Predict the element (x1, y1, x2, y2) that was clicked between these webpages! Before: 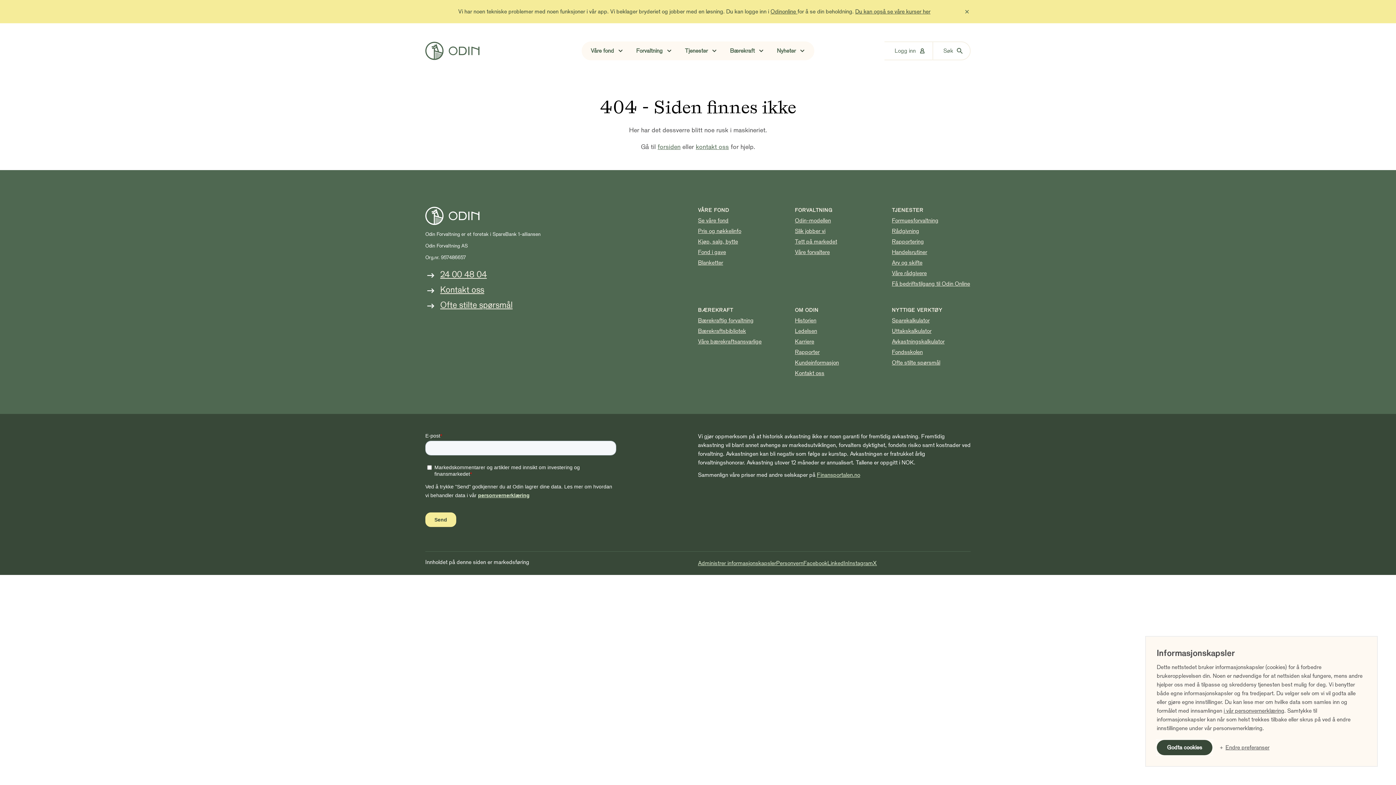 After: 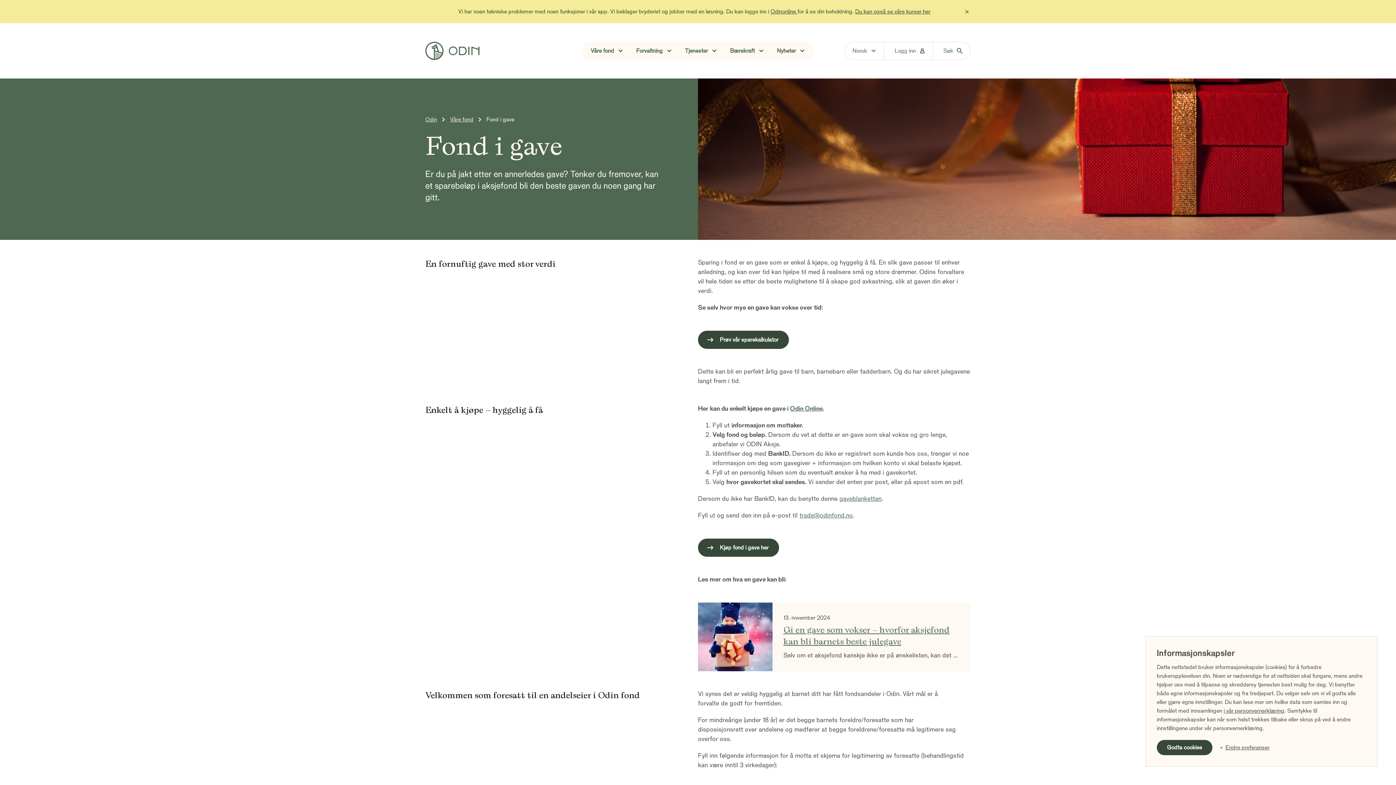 Action: label: Fond i gave bbox: (698, 248, 726, 256)